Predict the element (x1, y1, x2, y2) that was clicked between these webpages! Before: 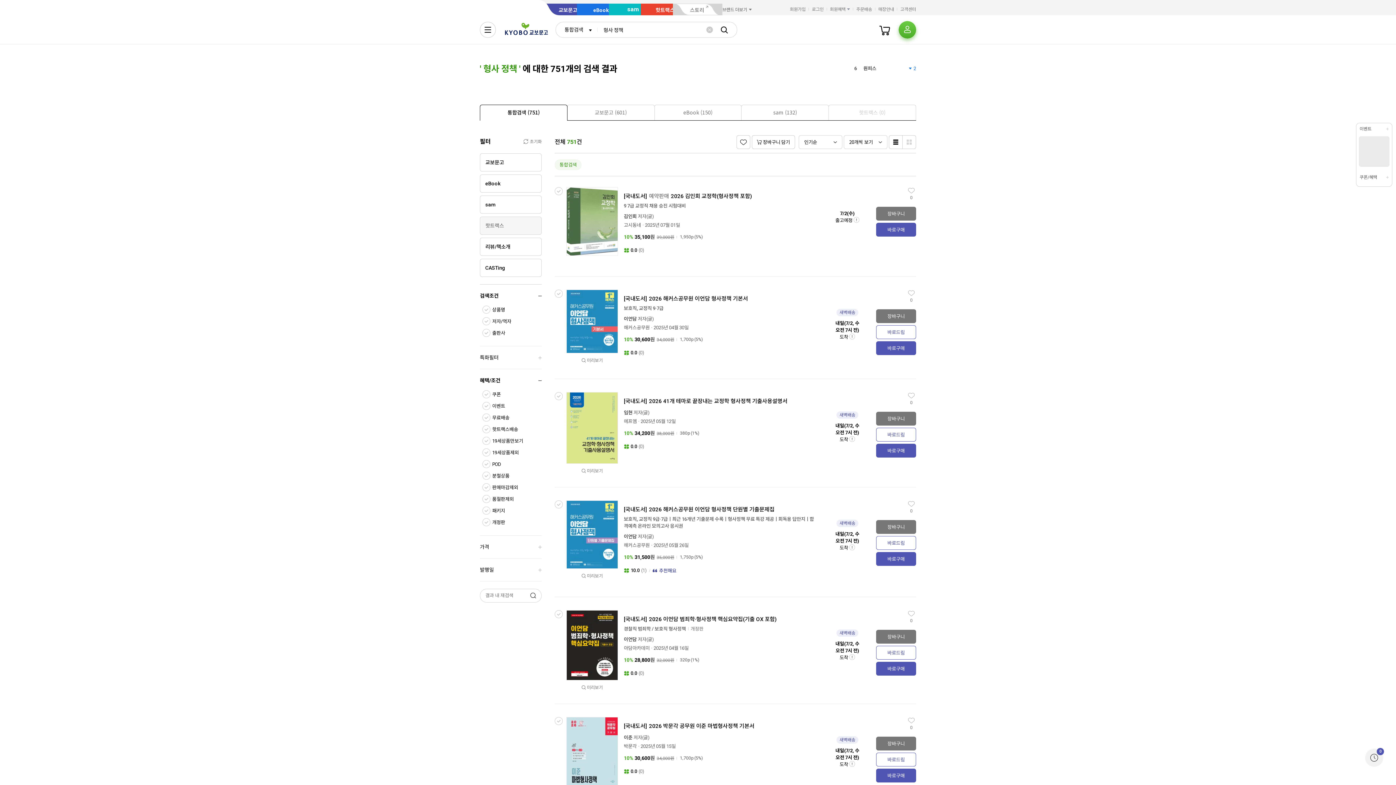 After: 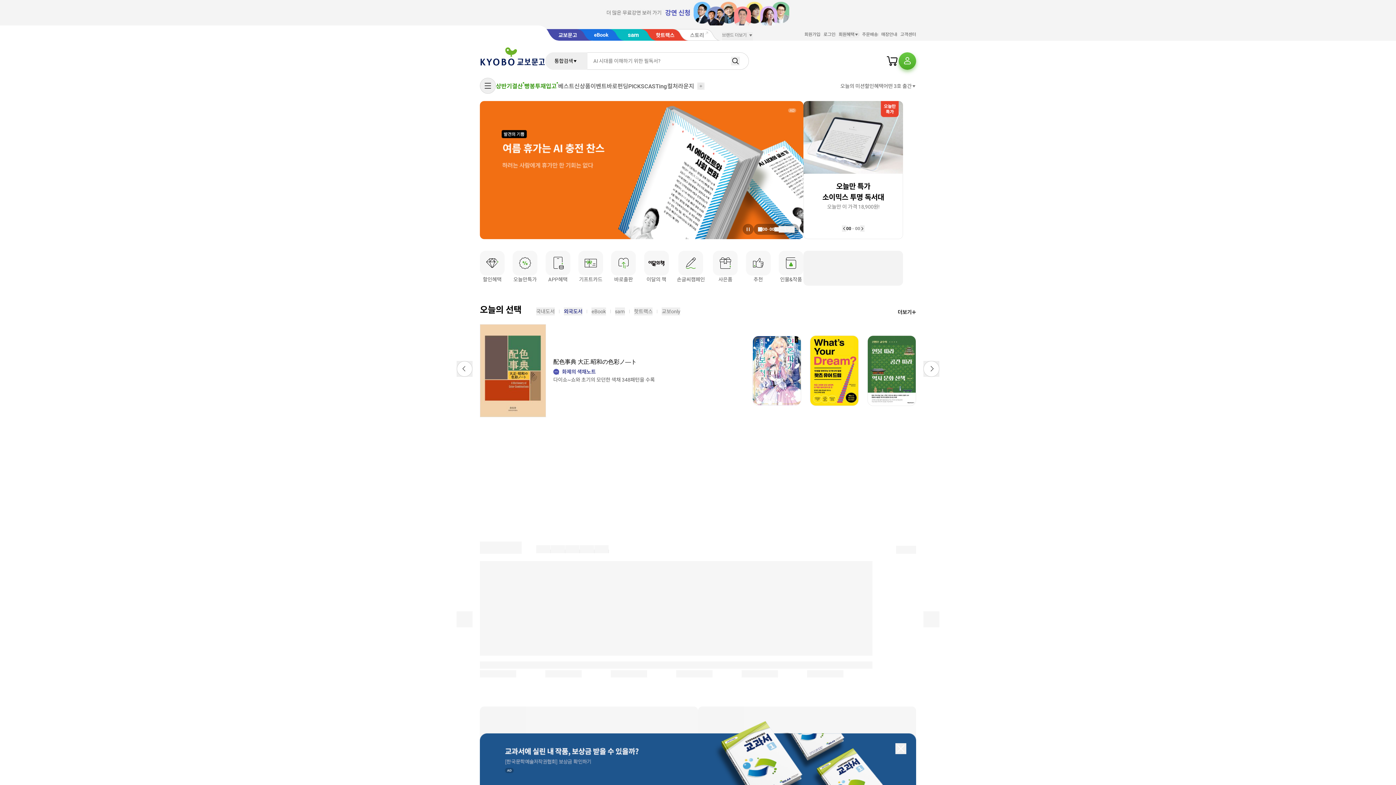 Action: bbox: (504, 21, 548, 37)